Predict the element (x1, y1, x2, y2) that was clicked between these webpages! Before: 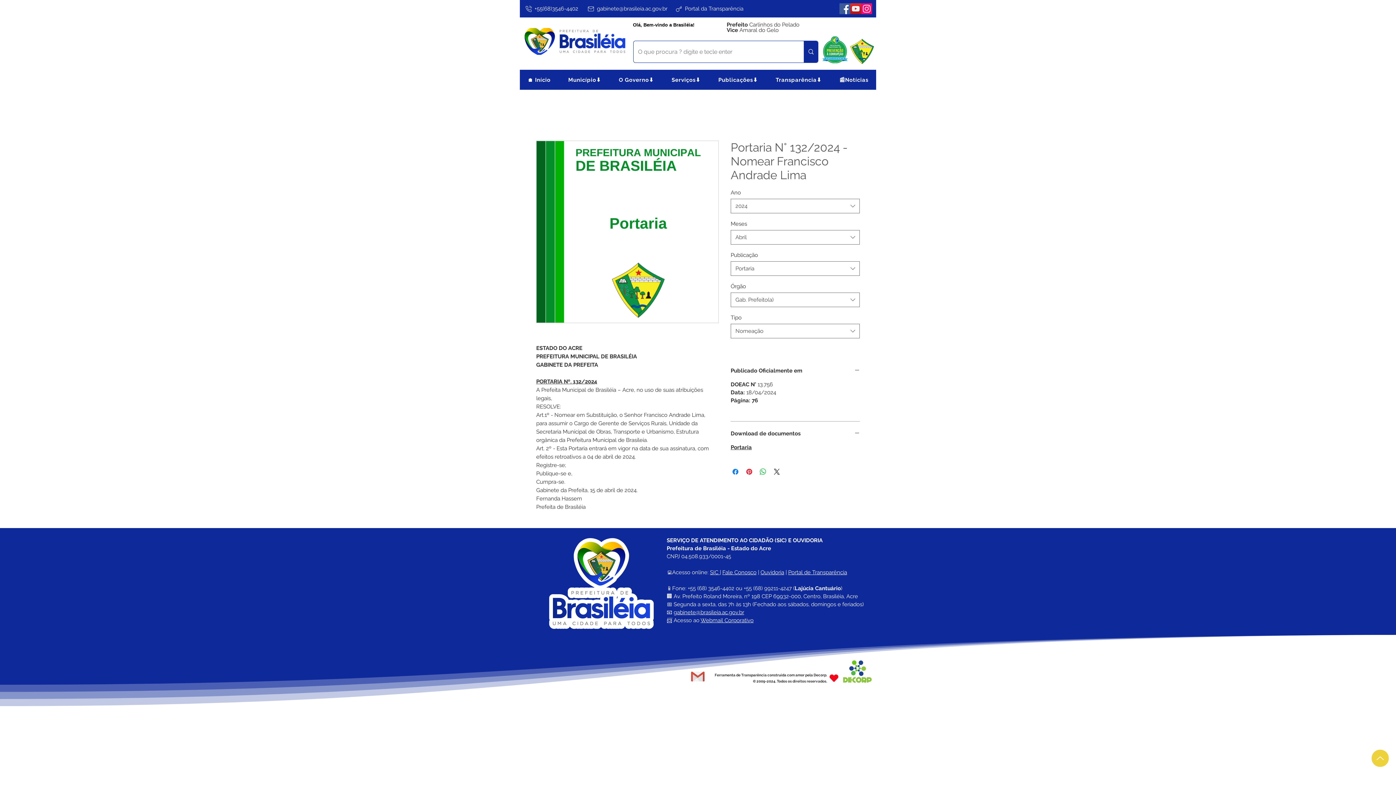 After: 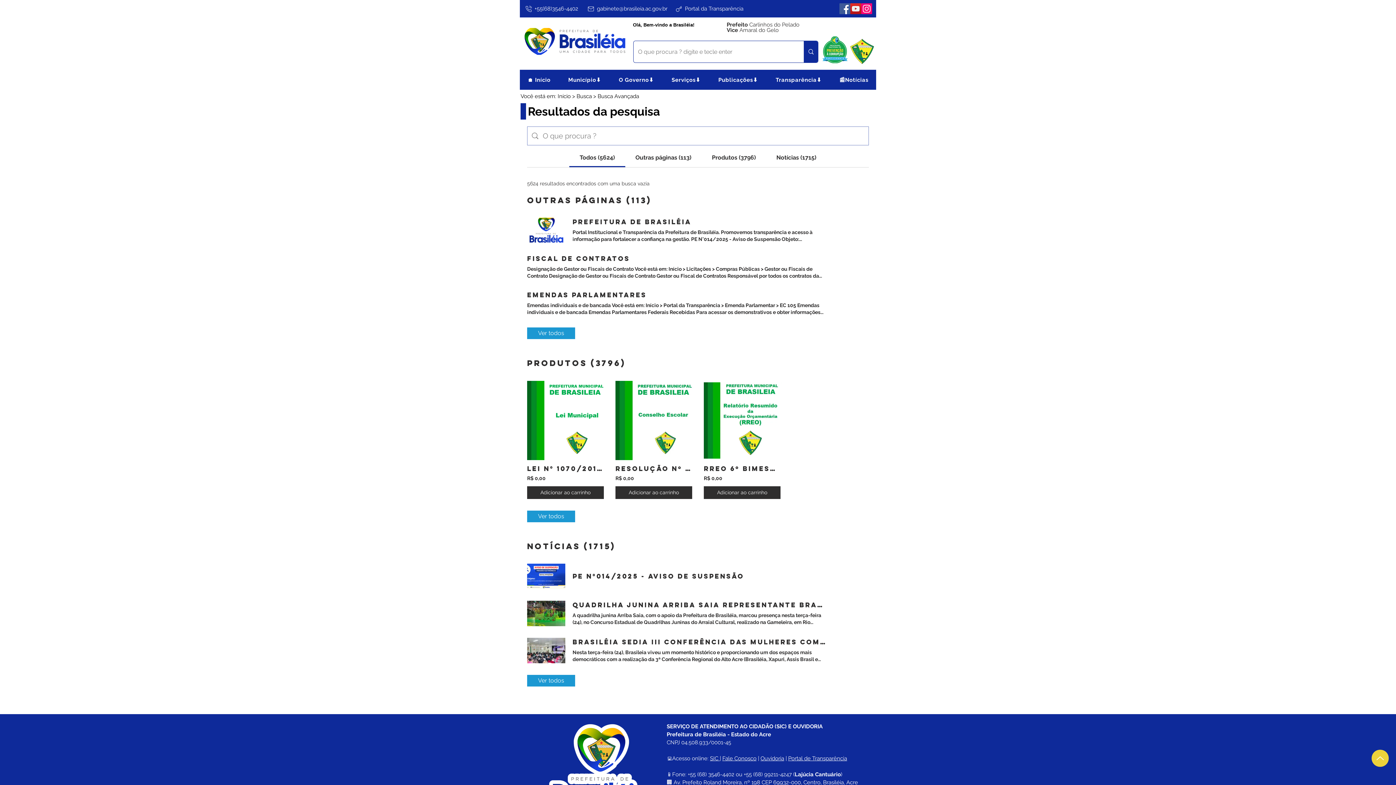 Action: label: O que procura ? digite e tecle enter bbox: (803, 41, 818, 62)